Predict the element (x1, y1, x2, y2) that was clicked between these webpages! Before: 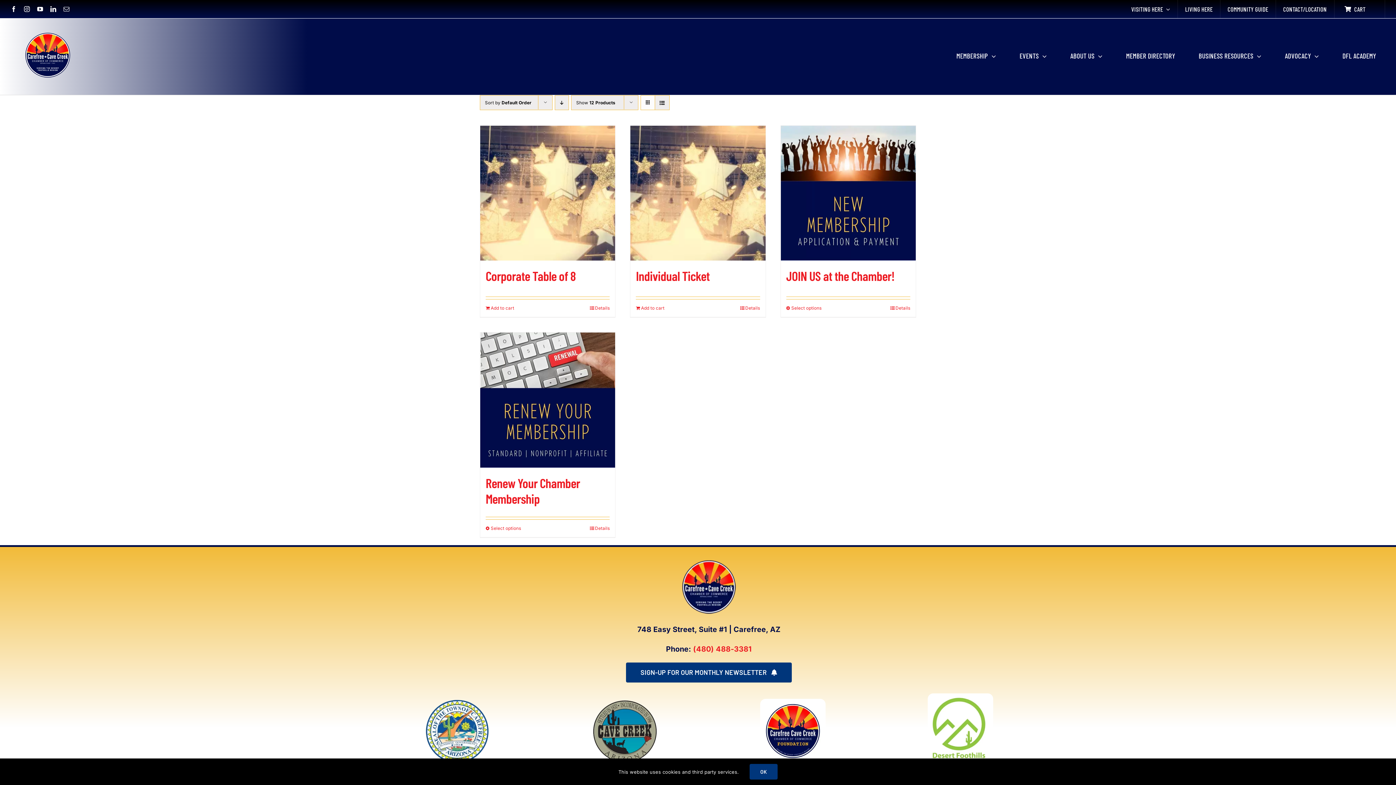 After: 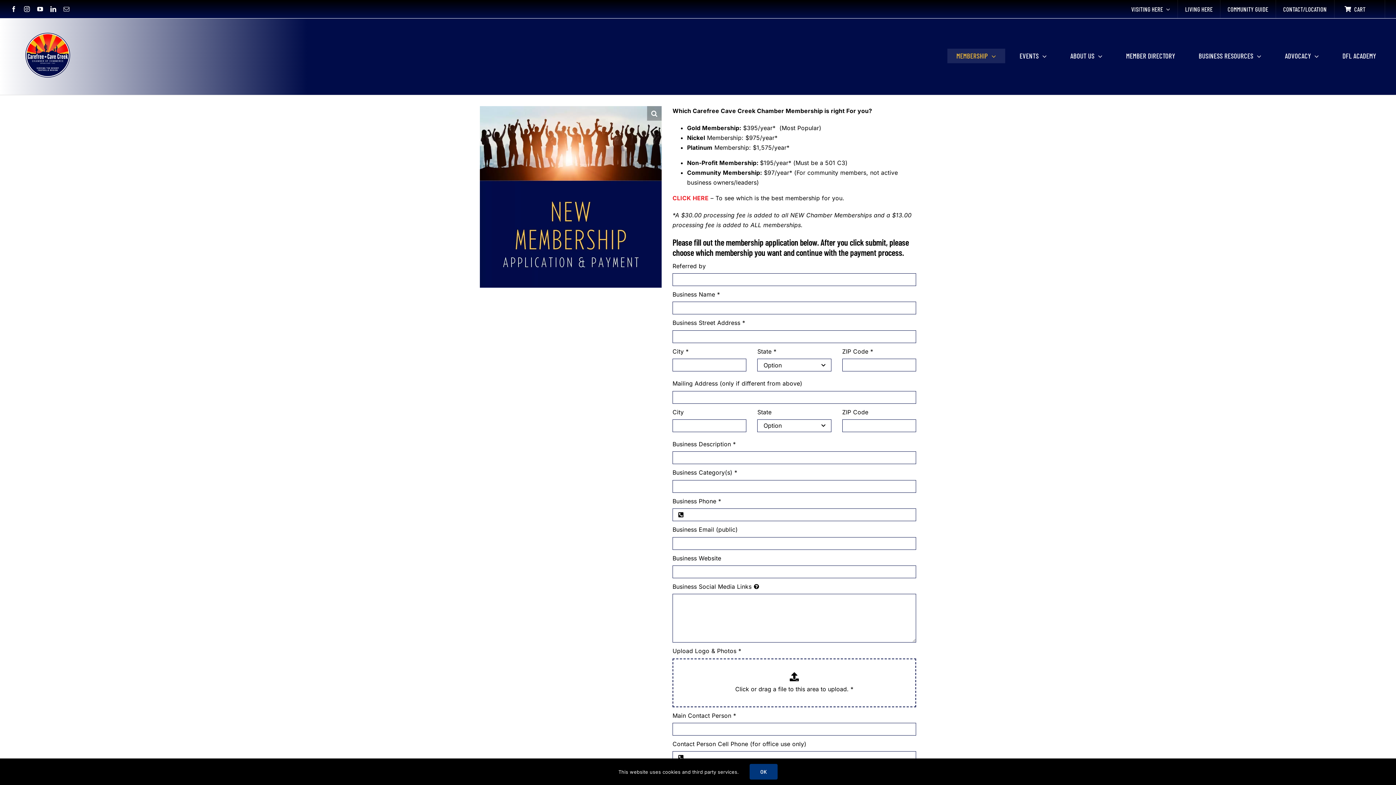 Action: label: Select options for “JOIN US at the Chamber!” bbox: (786, 305, 821, 311)